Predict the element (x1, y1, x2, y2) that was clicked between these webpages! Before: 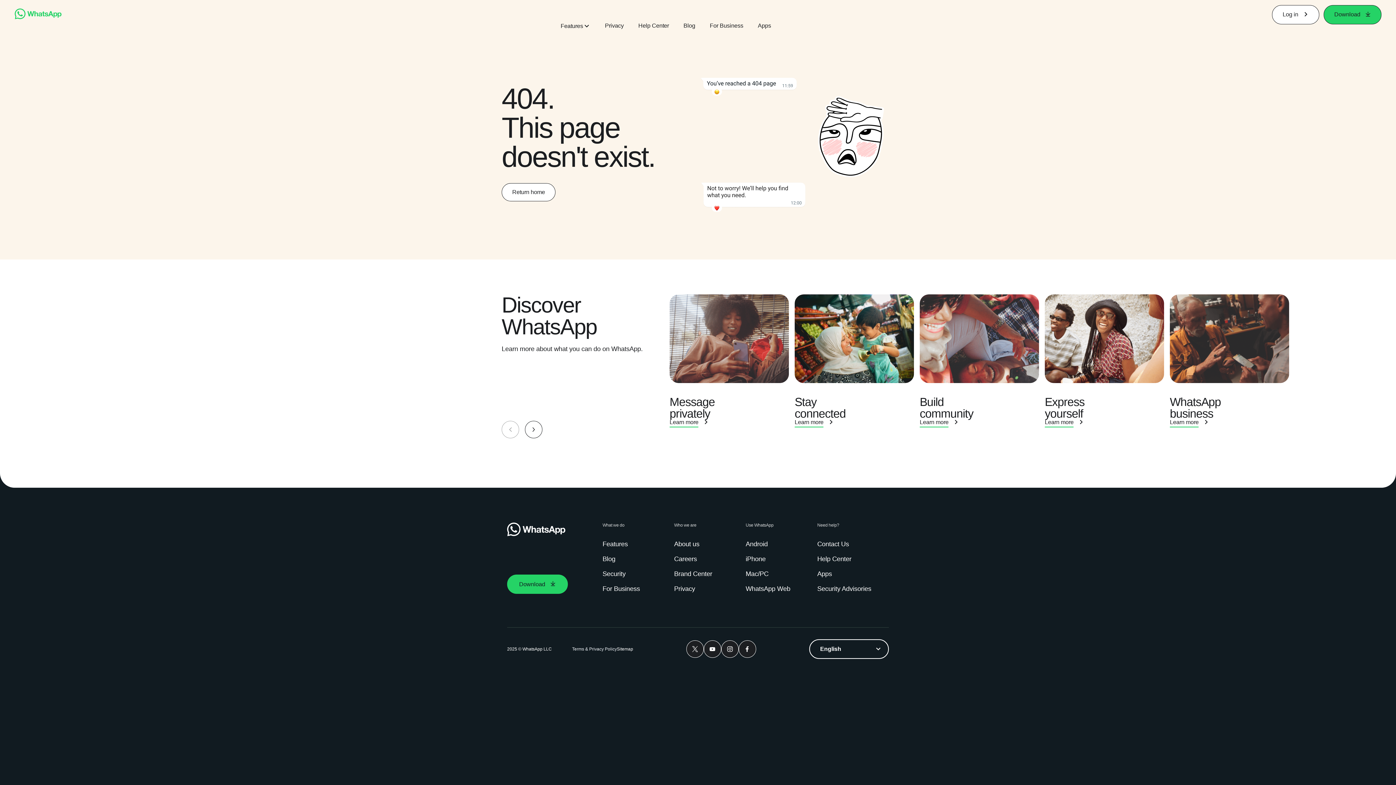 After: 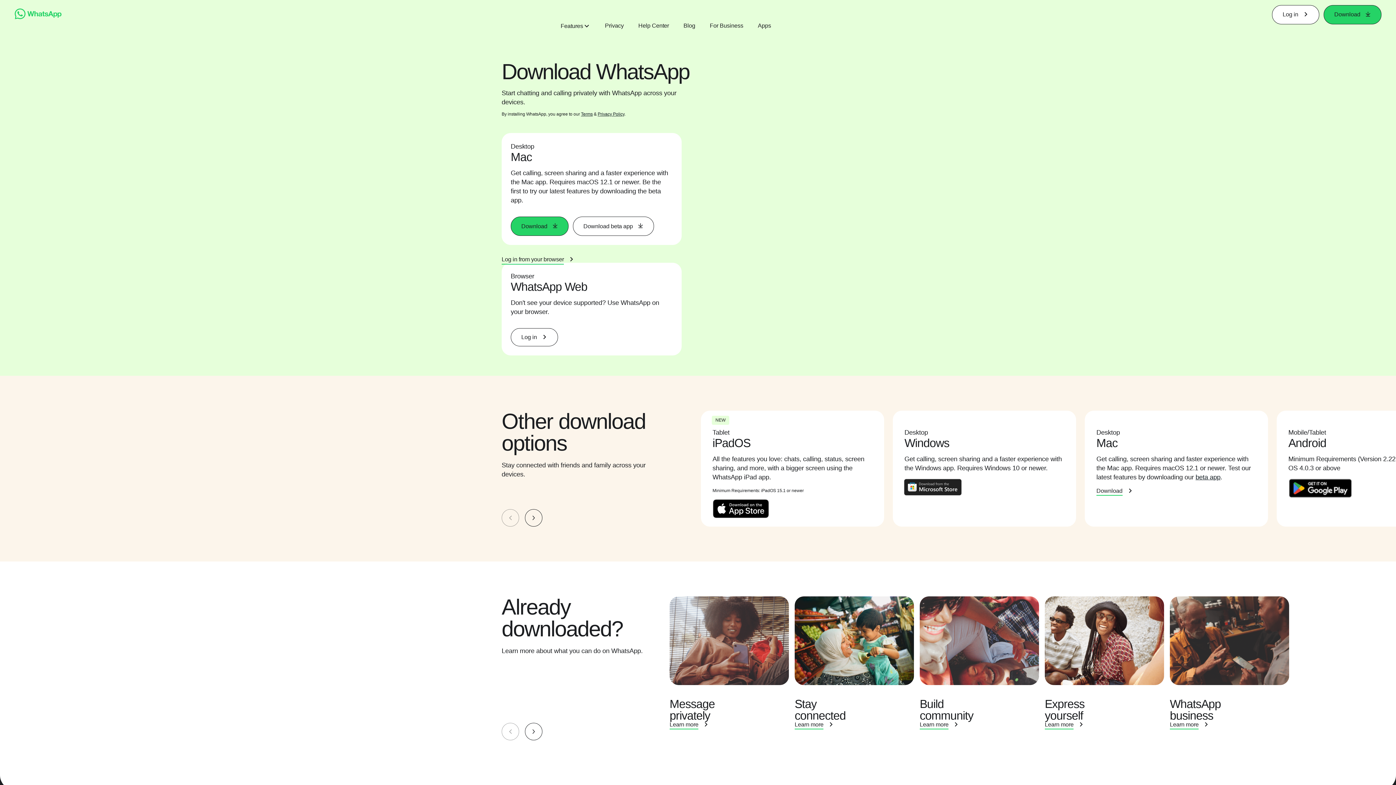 Action: bbox: (817, 569, 835, 578) label: Apps